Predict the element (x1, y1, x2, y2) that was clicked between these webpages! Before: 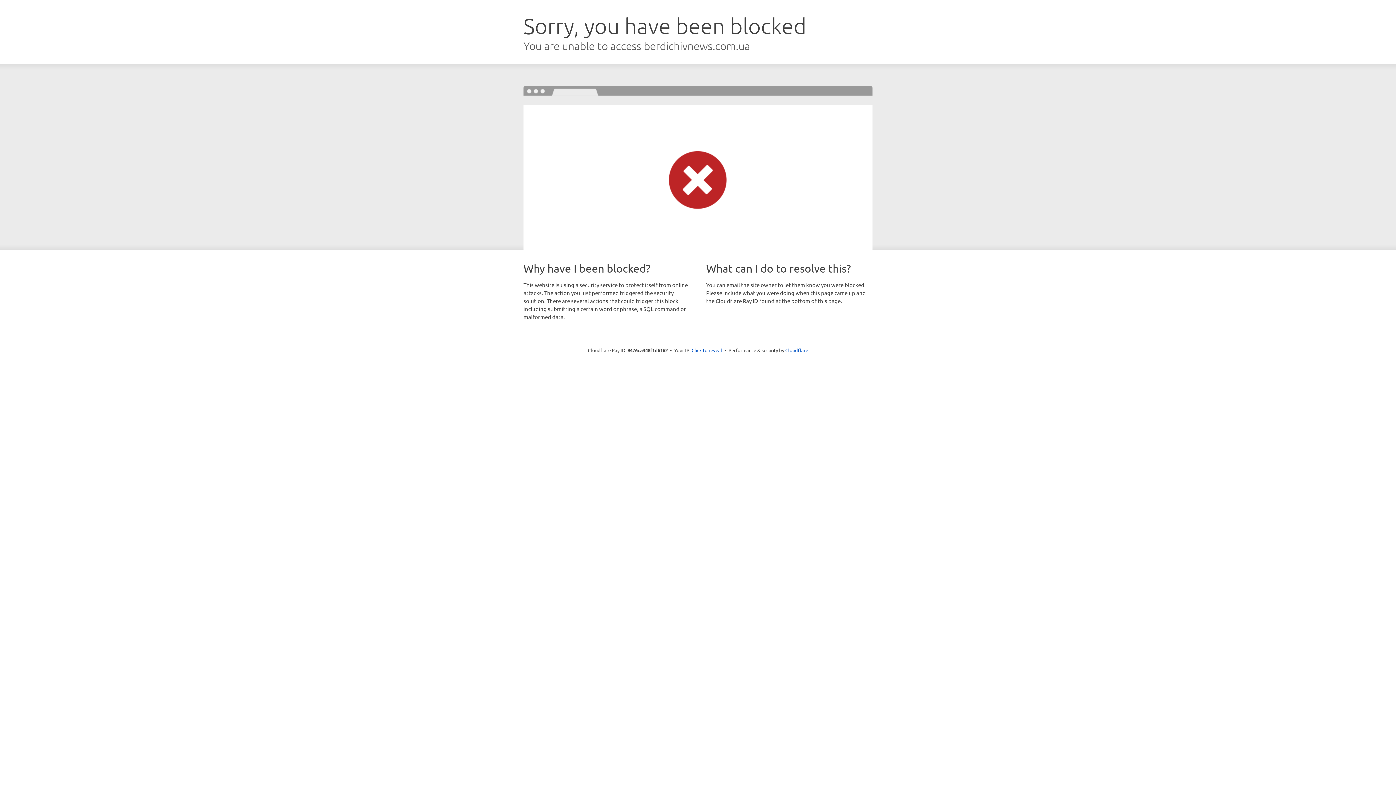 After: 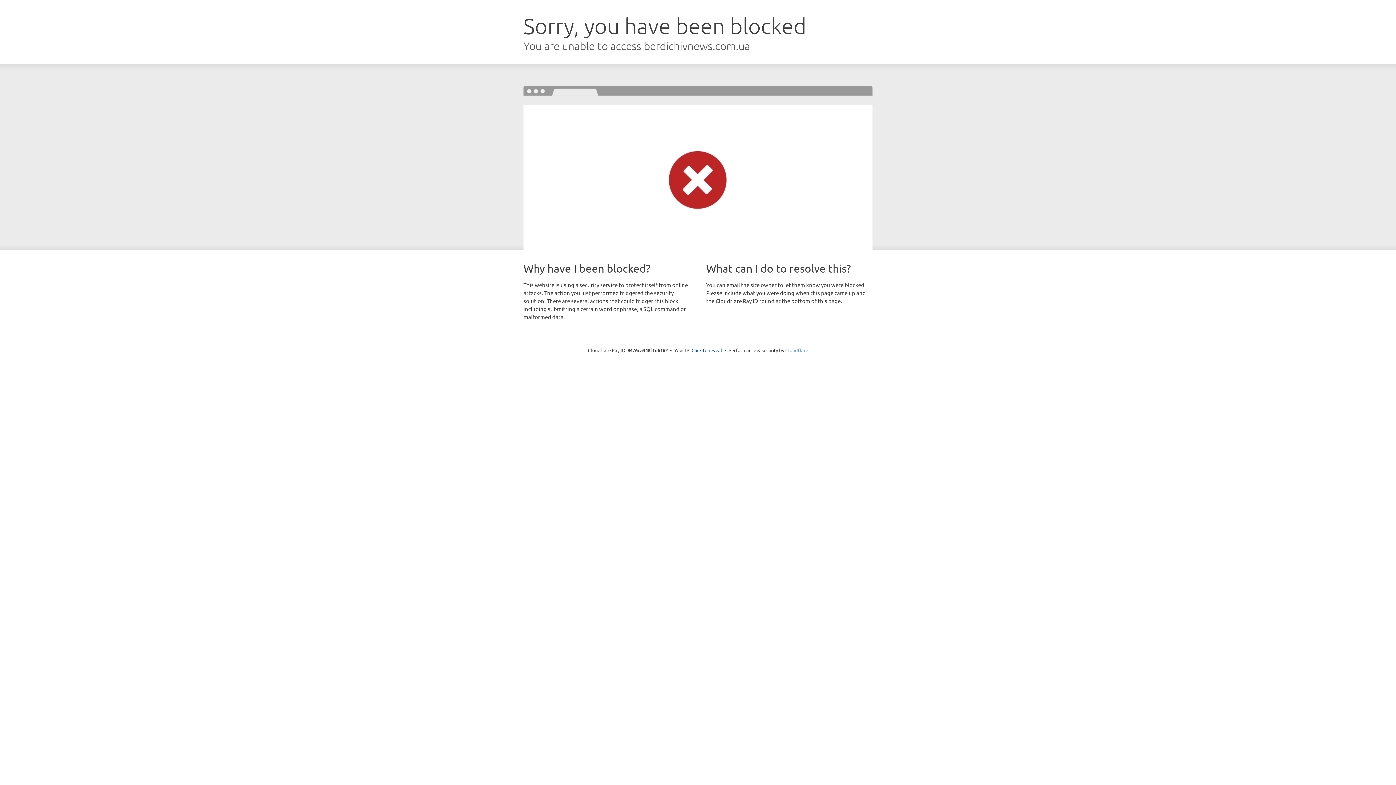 Action: bbox: (785, 347, 808, 353) label: Cloudflare